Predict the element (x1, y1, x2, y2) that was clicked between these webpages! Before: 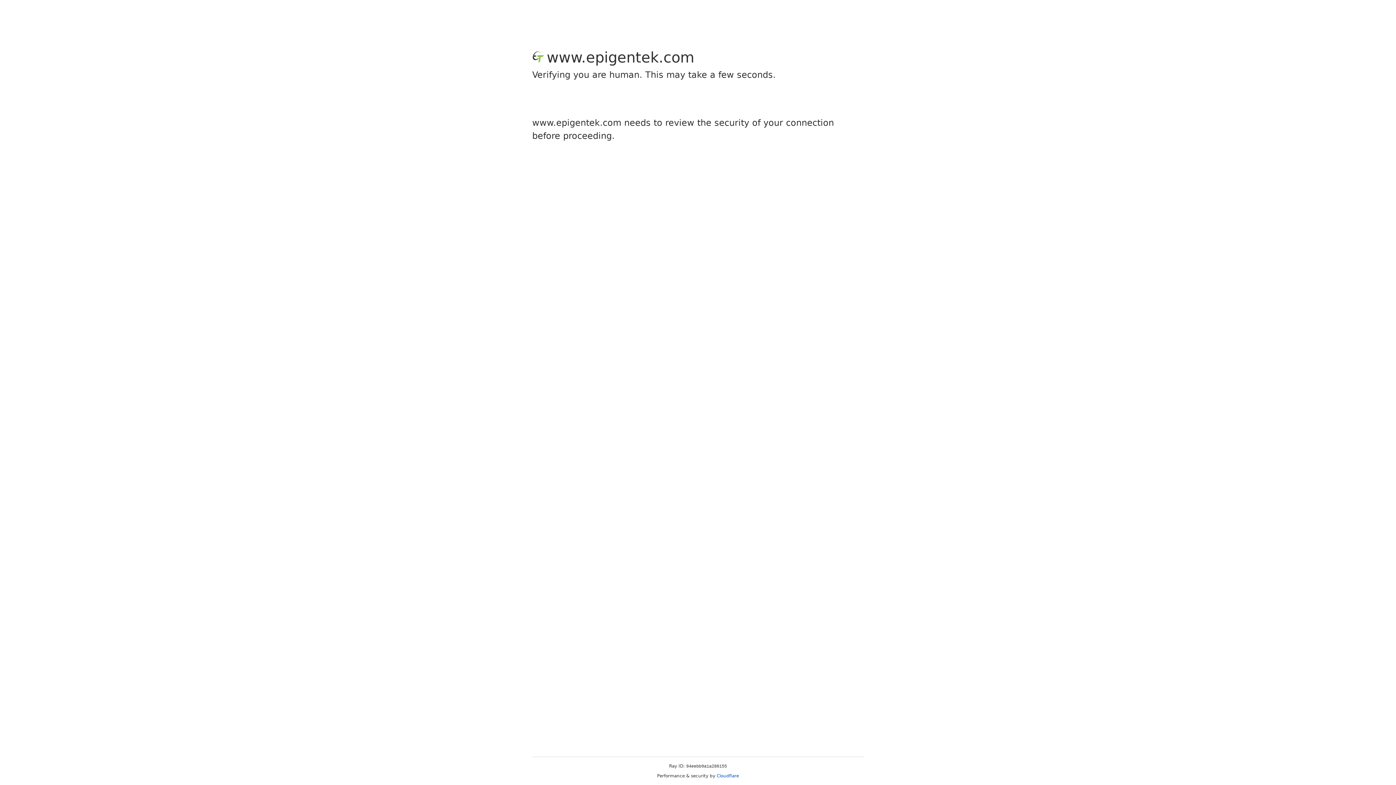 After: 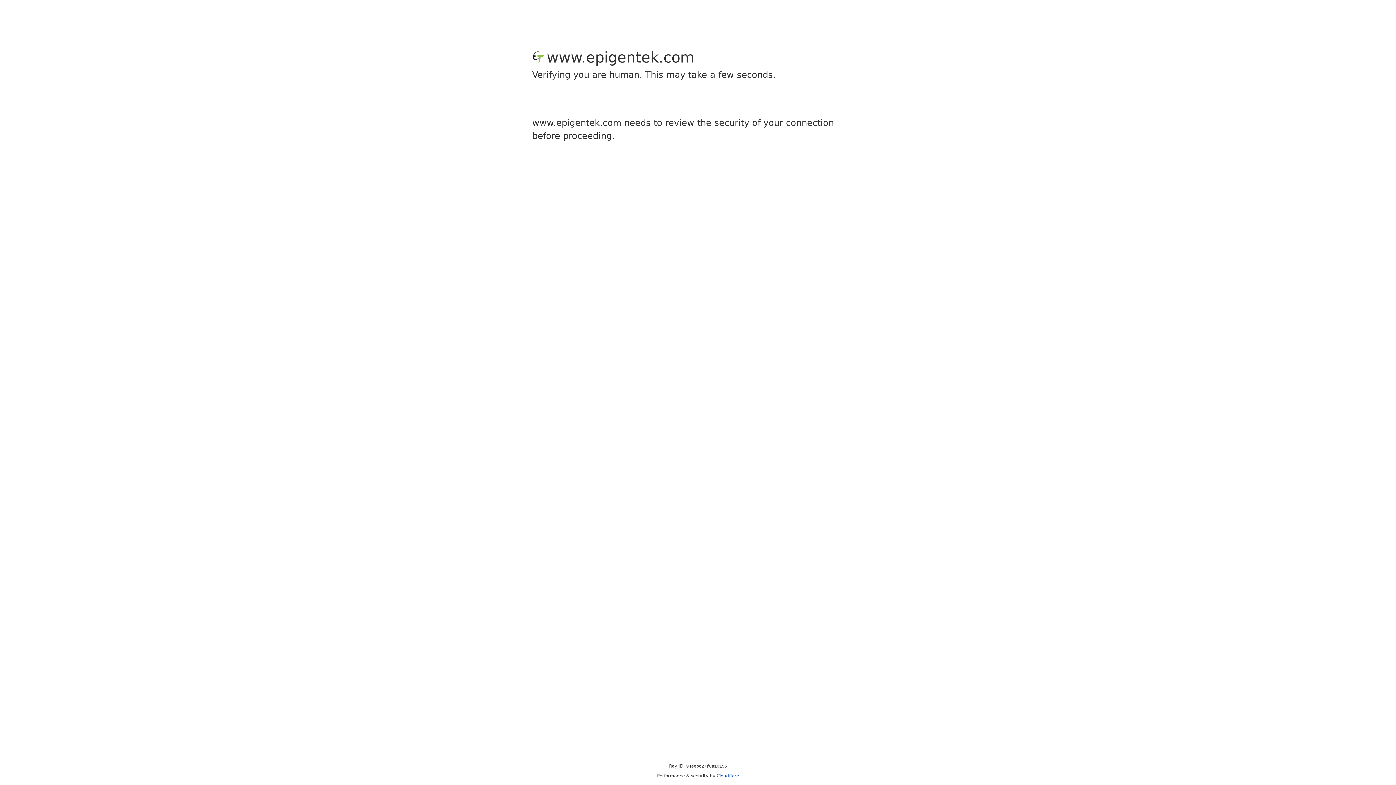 Action: label: Cloudflare bbox: (716, 773, 739, 778)